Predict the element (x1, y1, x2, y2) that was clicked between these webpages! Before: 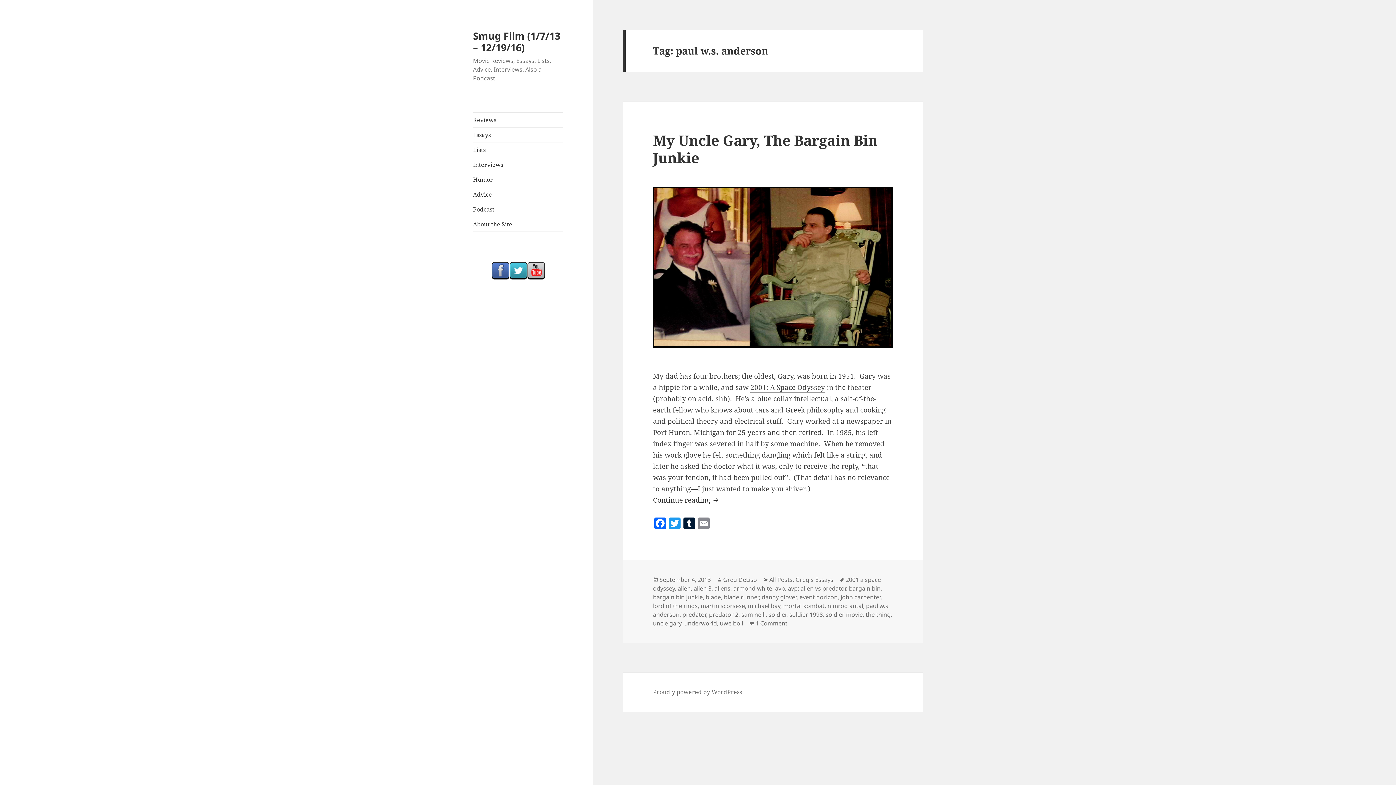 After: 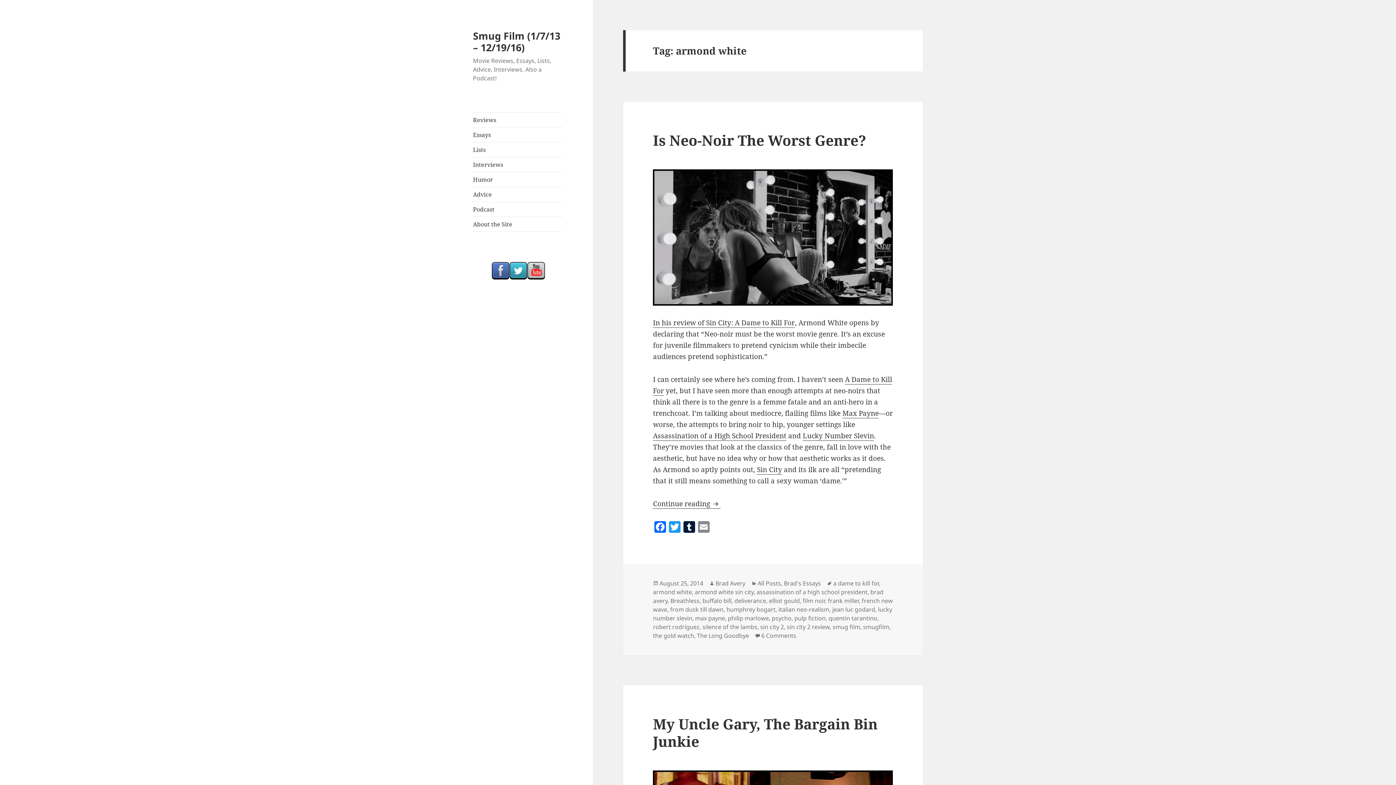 Action: label: armond white bbox: (733, 584, 772, 593)